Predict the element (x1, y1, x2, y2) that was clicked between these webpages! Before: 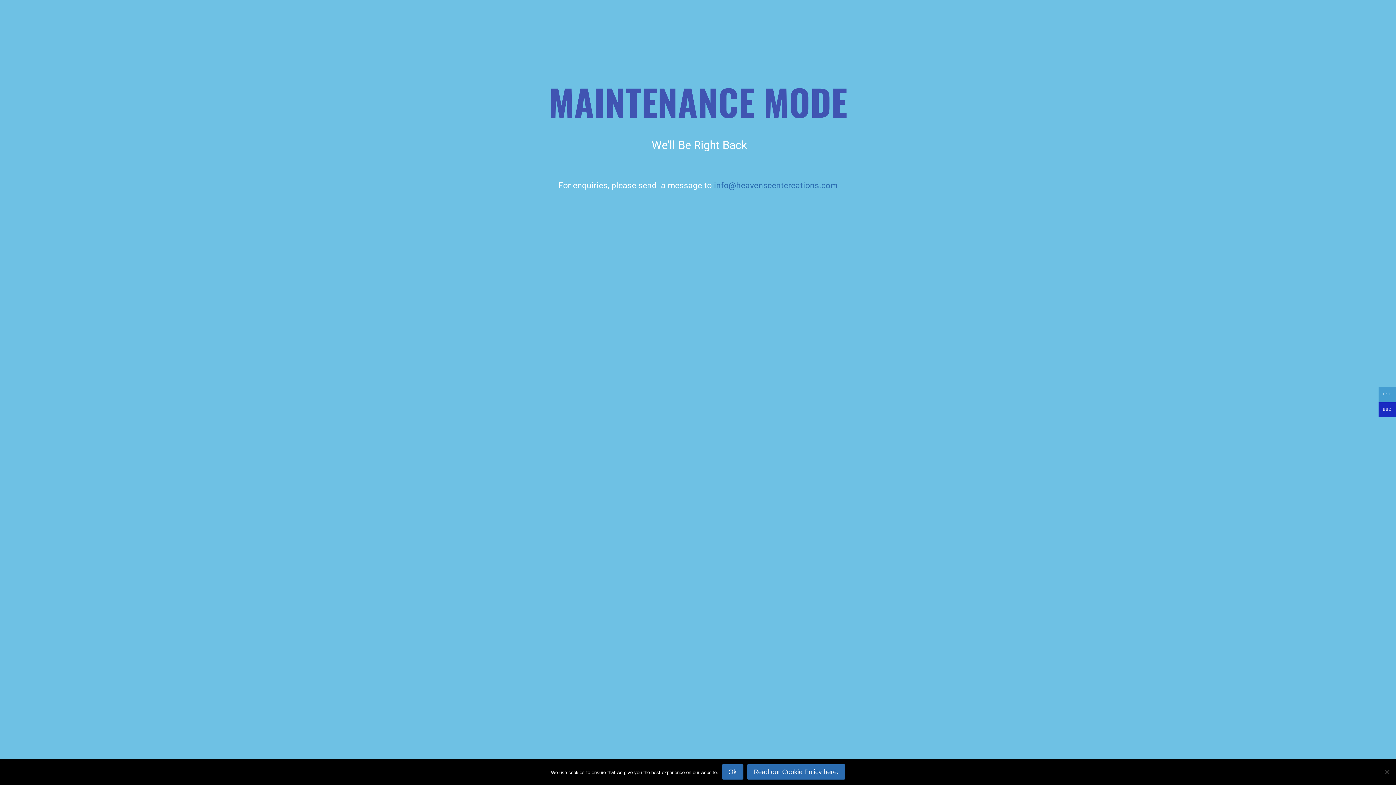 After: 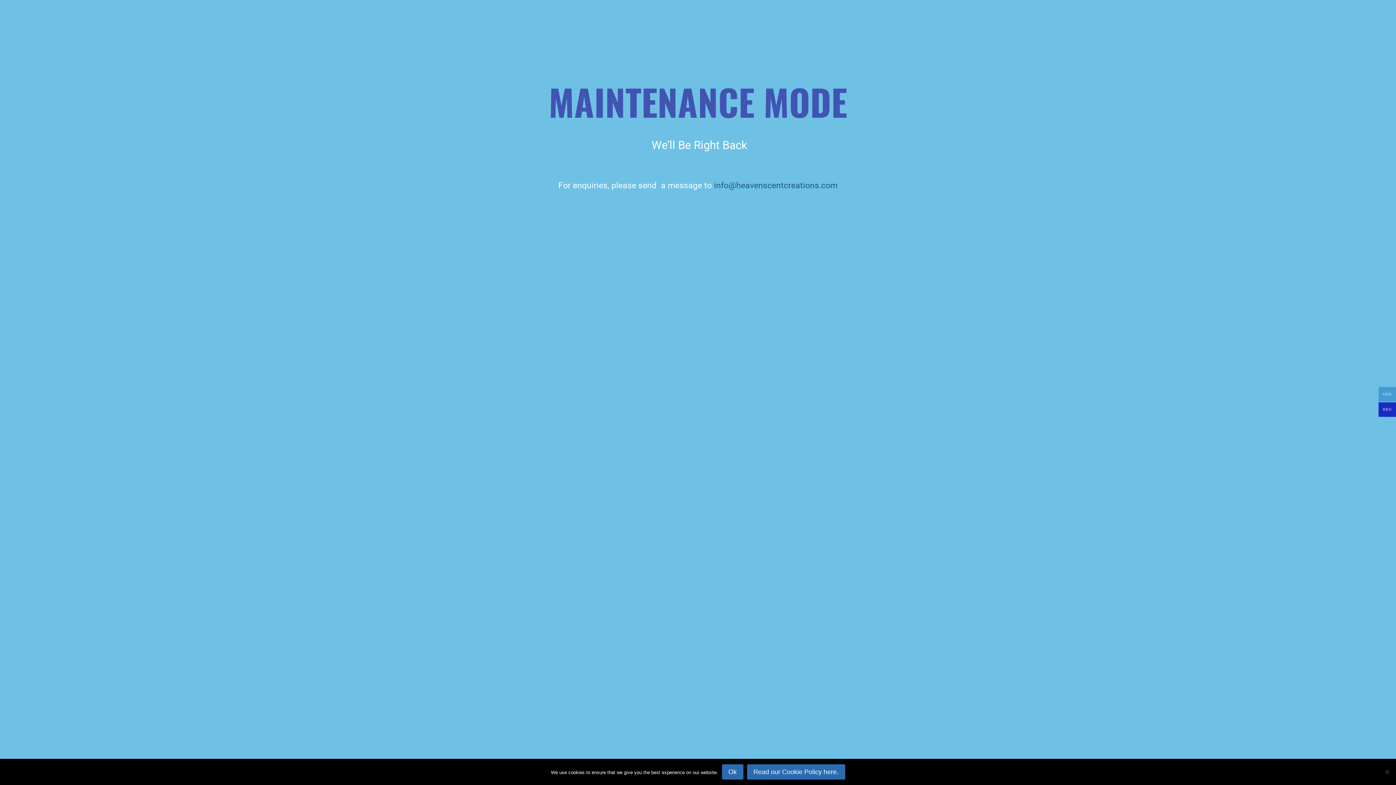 Action: label: info@heavenscentcreations.com bbox: (714, 180, 837, 190)